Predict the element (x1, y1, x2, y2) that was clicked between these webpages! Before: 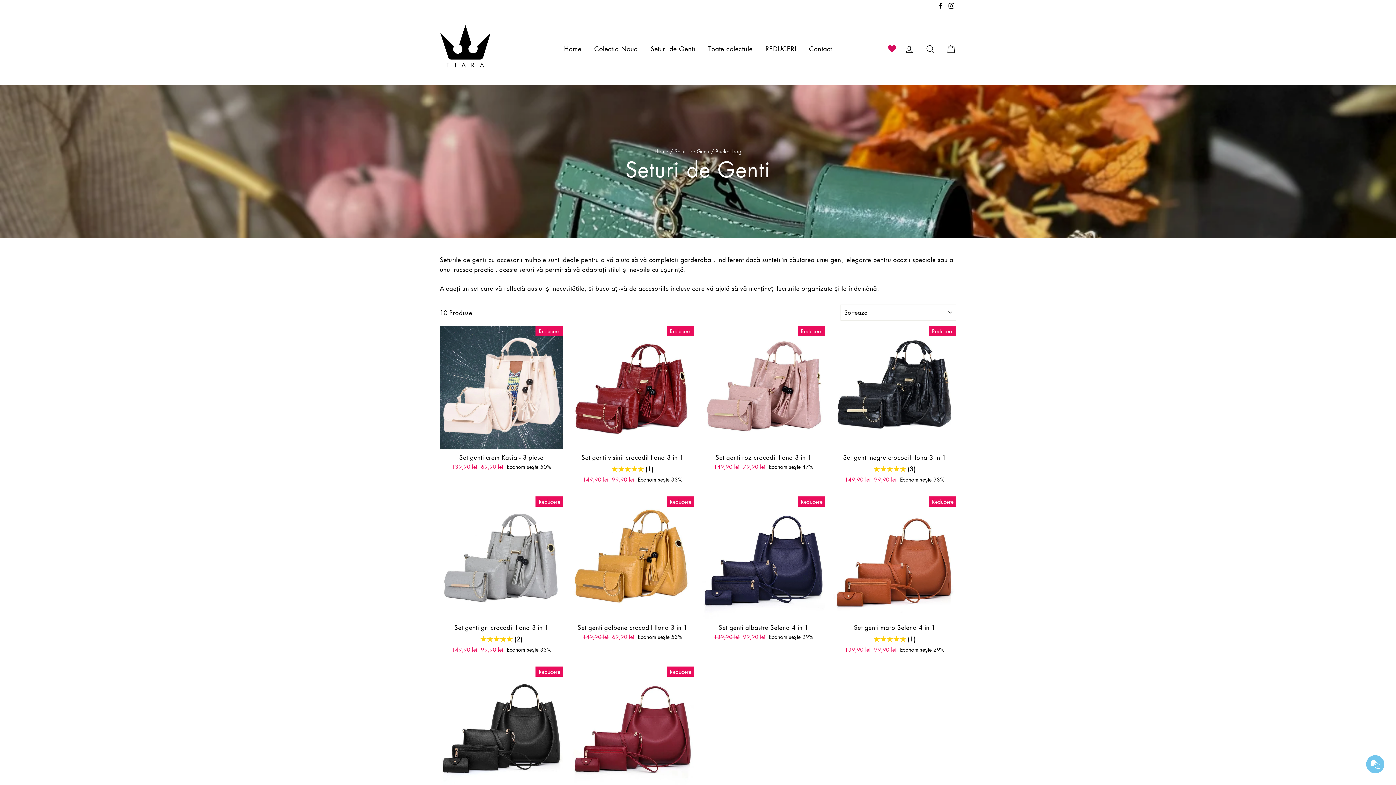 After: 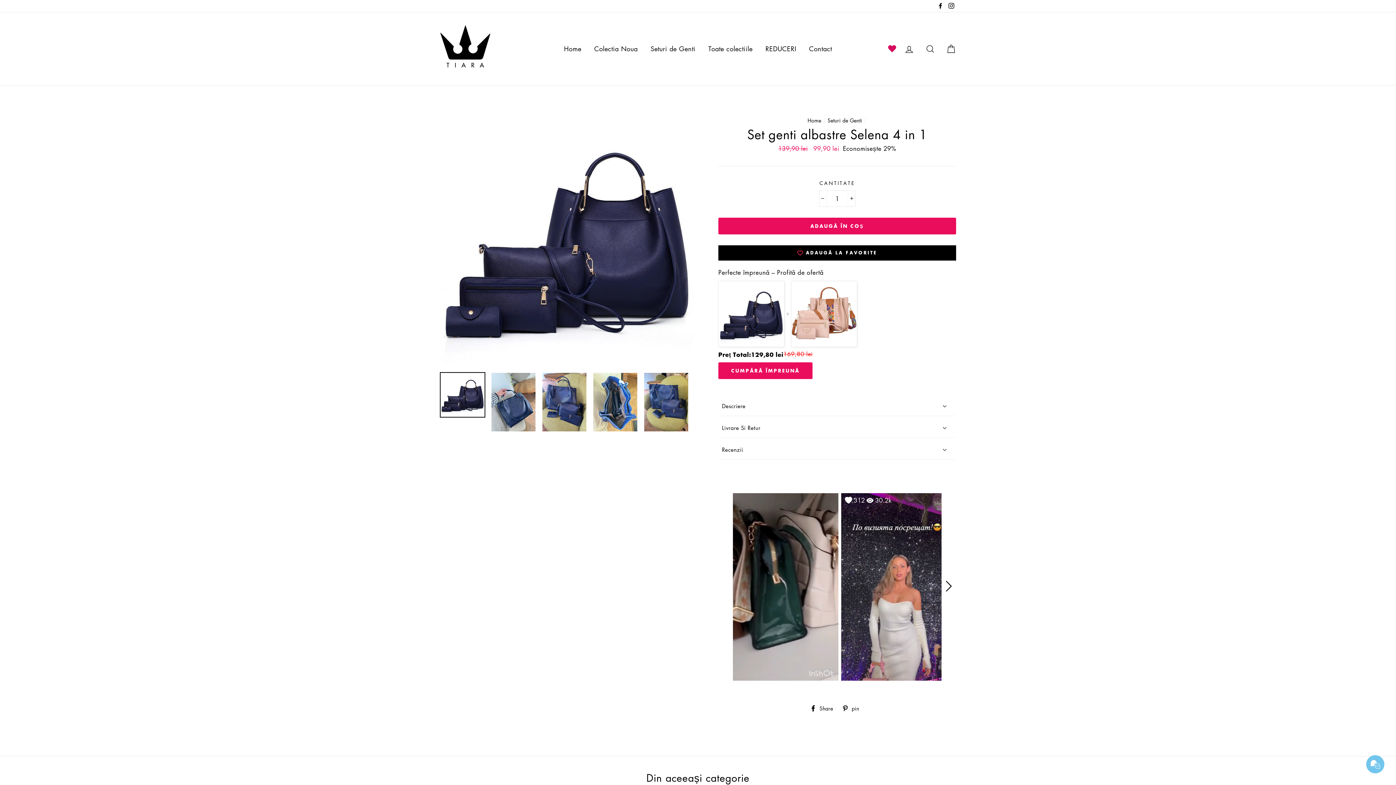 Action: label: Set genti albastre Selena 4 in 1
Preț normal
139,90 lei 
Preț redus
99,90 lei Economisește 29% bbox: (702, 496, 825, 643)